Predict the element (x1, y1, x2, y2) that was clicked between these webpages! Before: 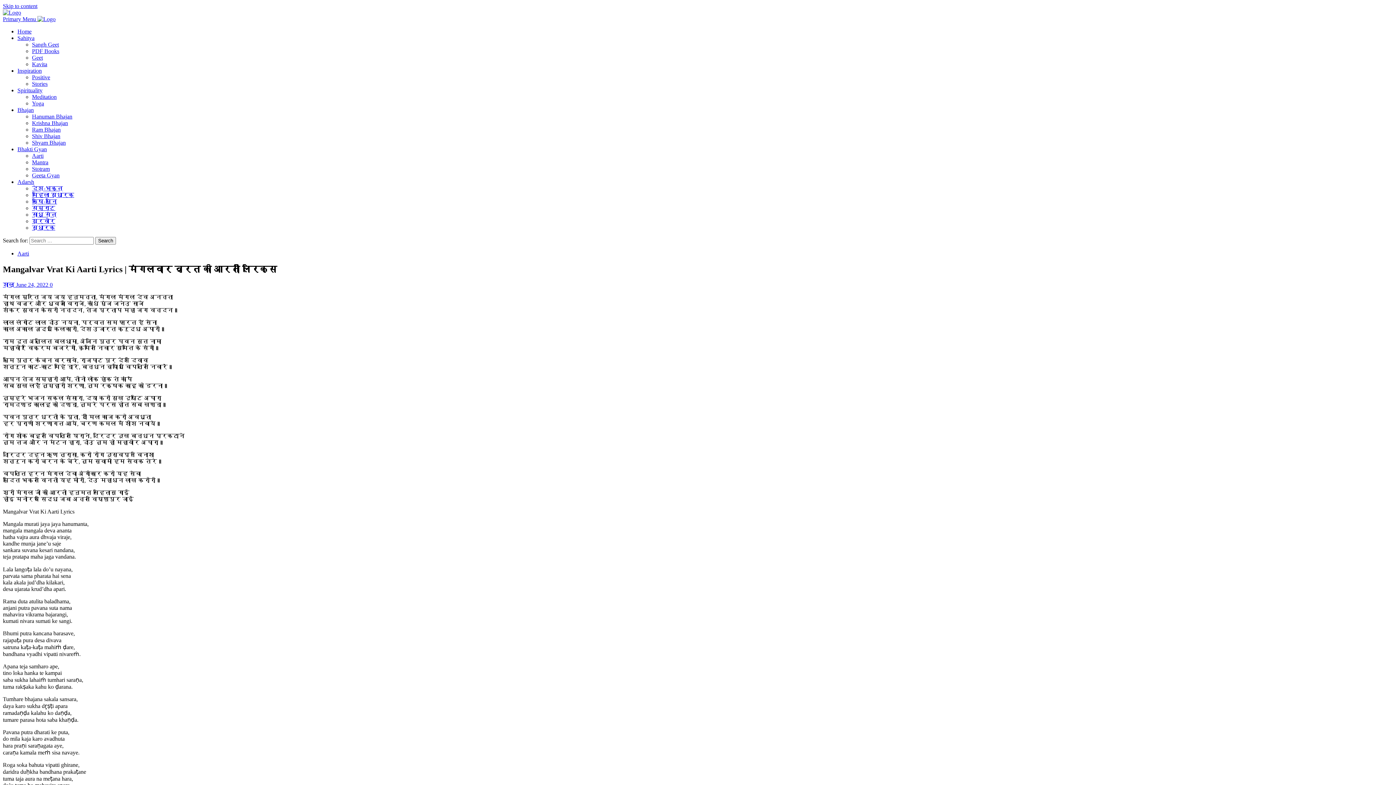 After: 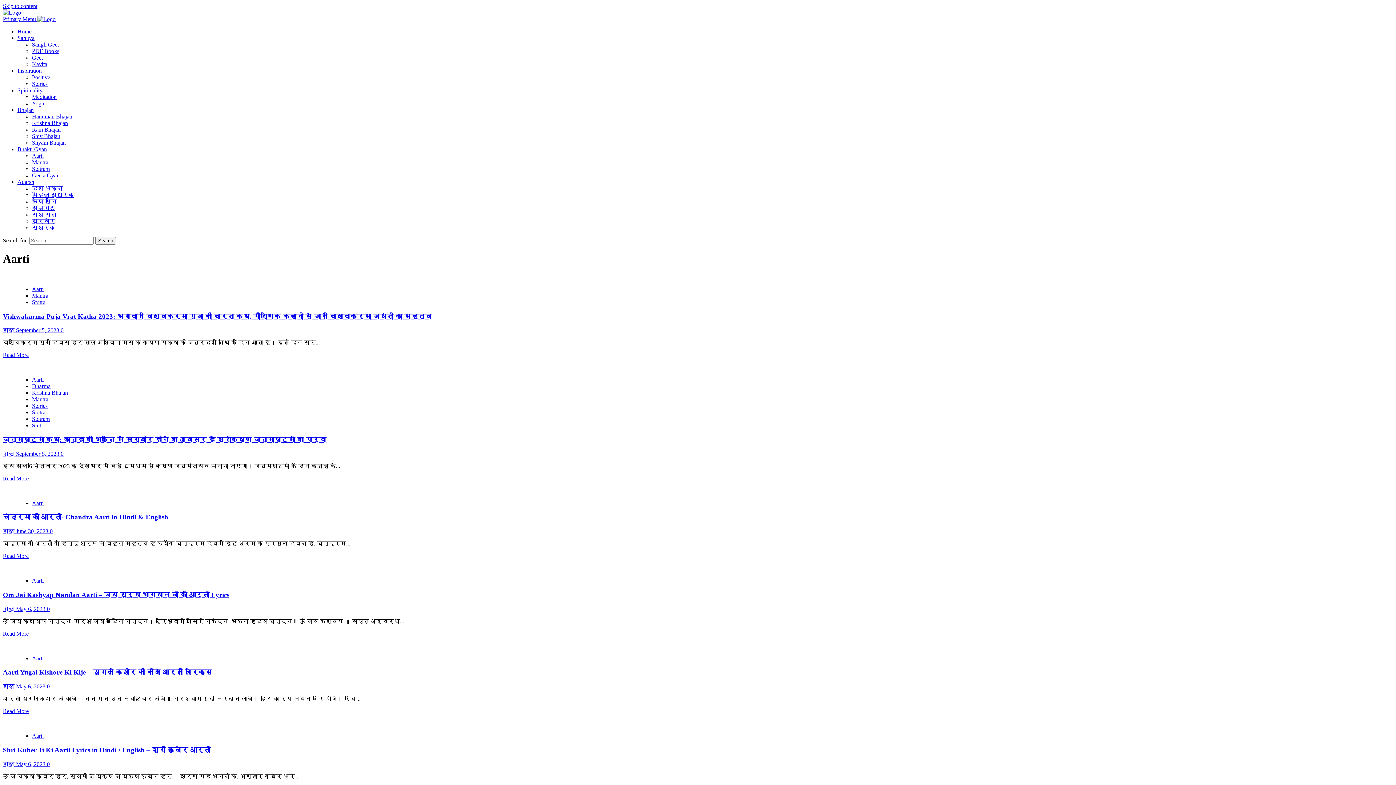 Action: bbox: (17, 250, 29, 256) label: Aarti